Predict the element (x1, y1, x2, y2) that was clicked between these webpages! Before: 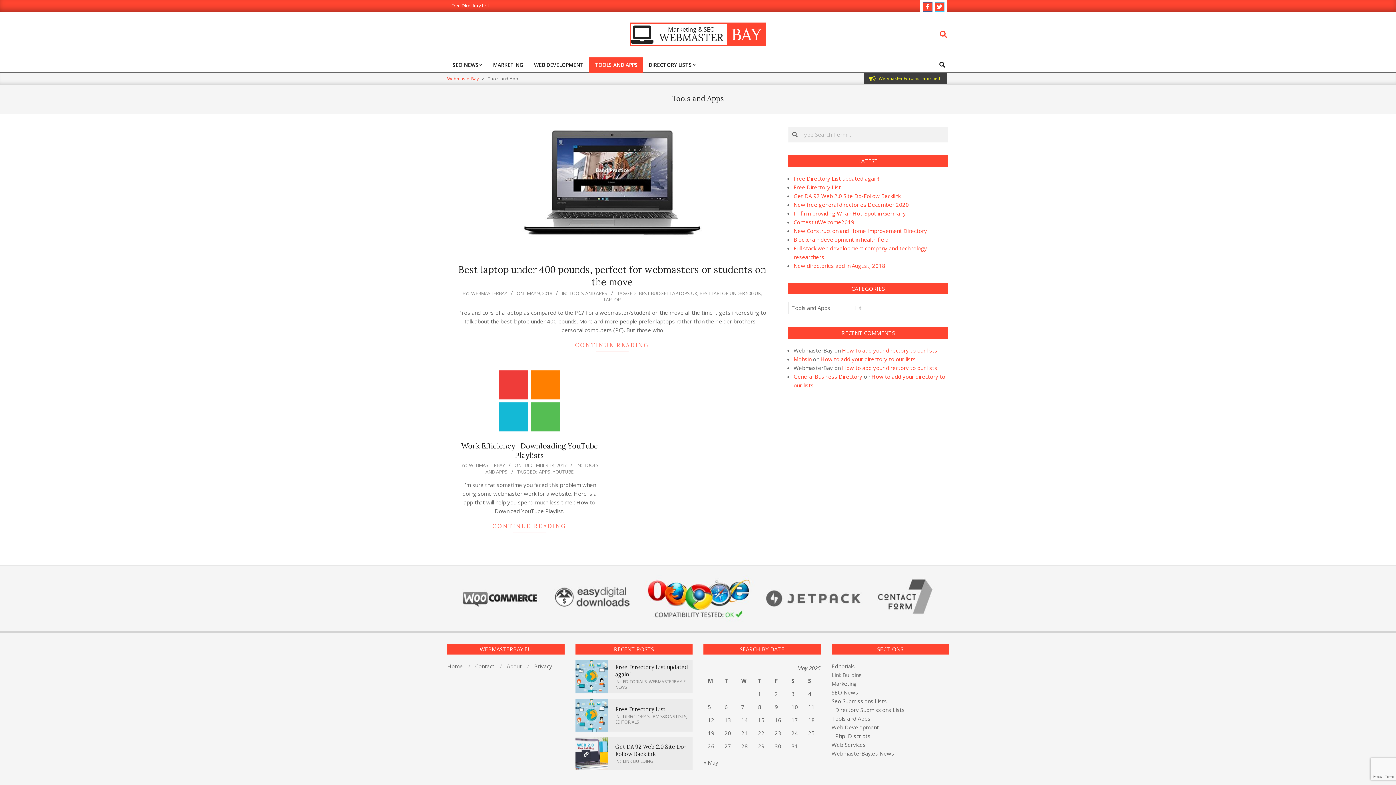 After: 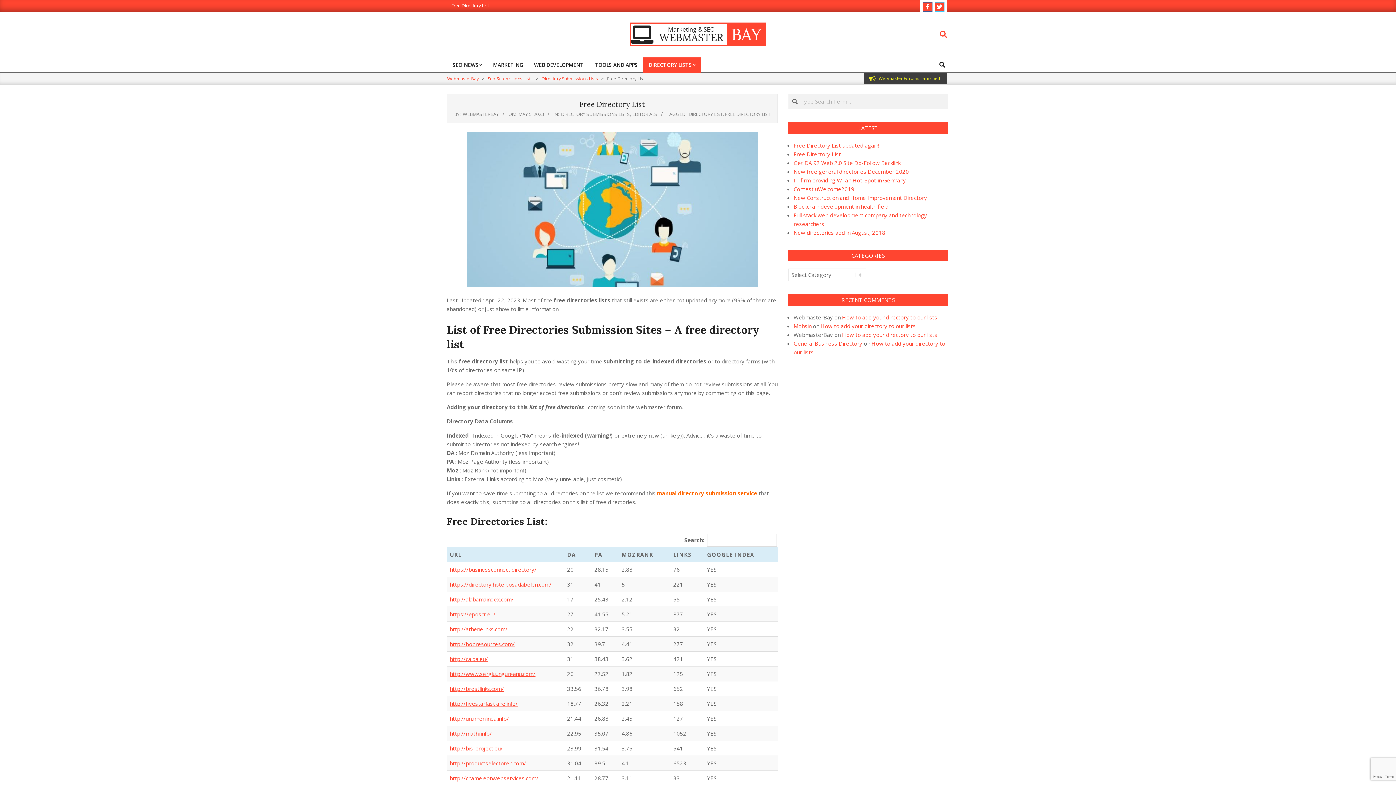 Action: label: Free Directory List bbox: (793, 183, 841, 190)